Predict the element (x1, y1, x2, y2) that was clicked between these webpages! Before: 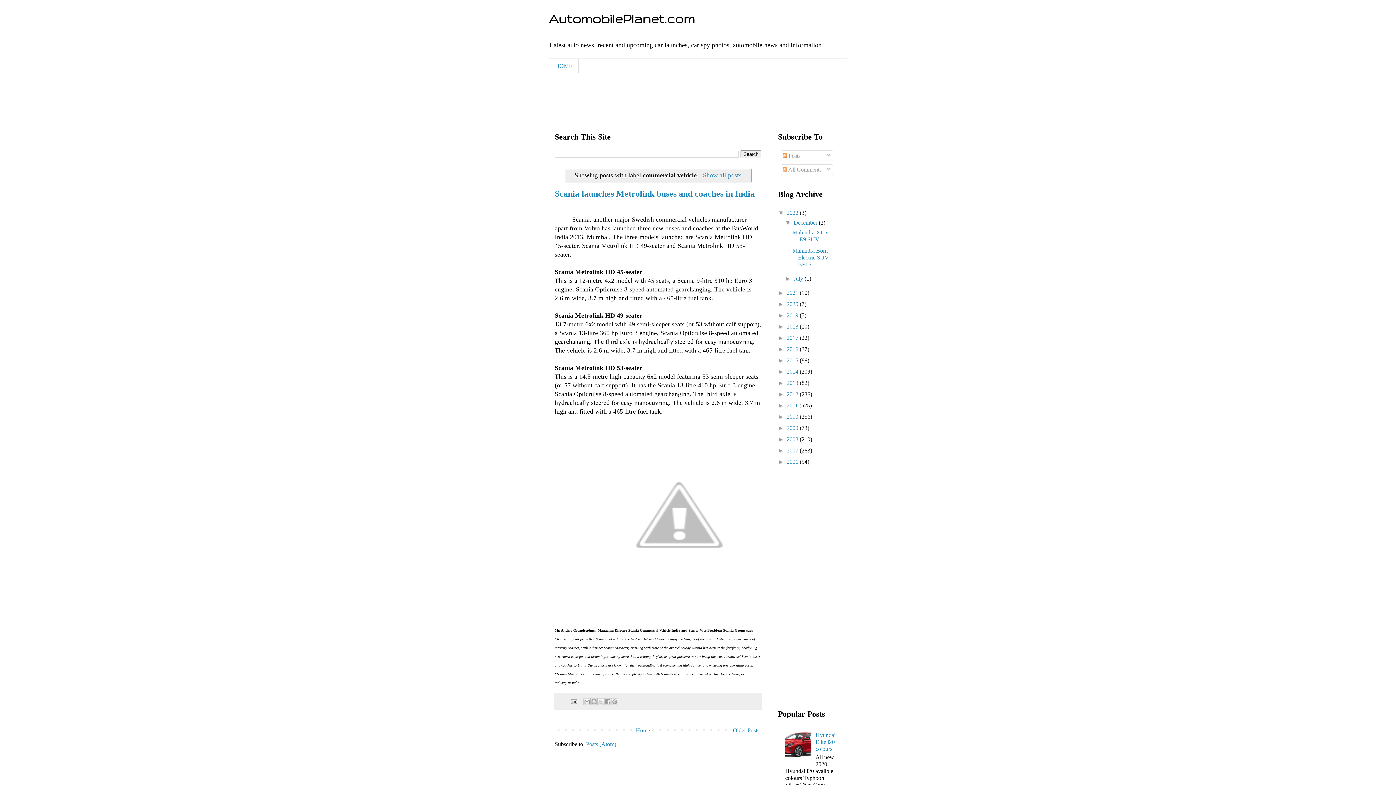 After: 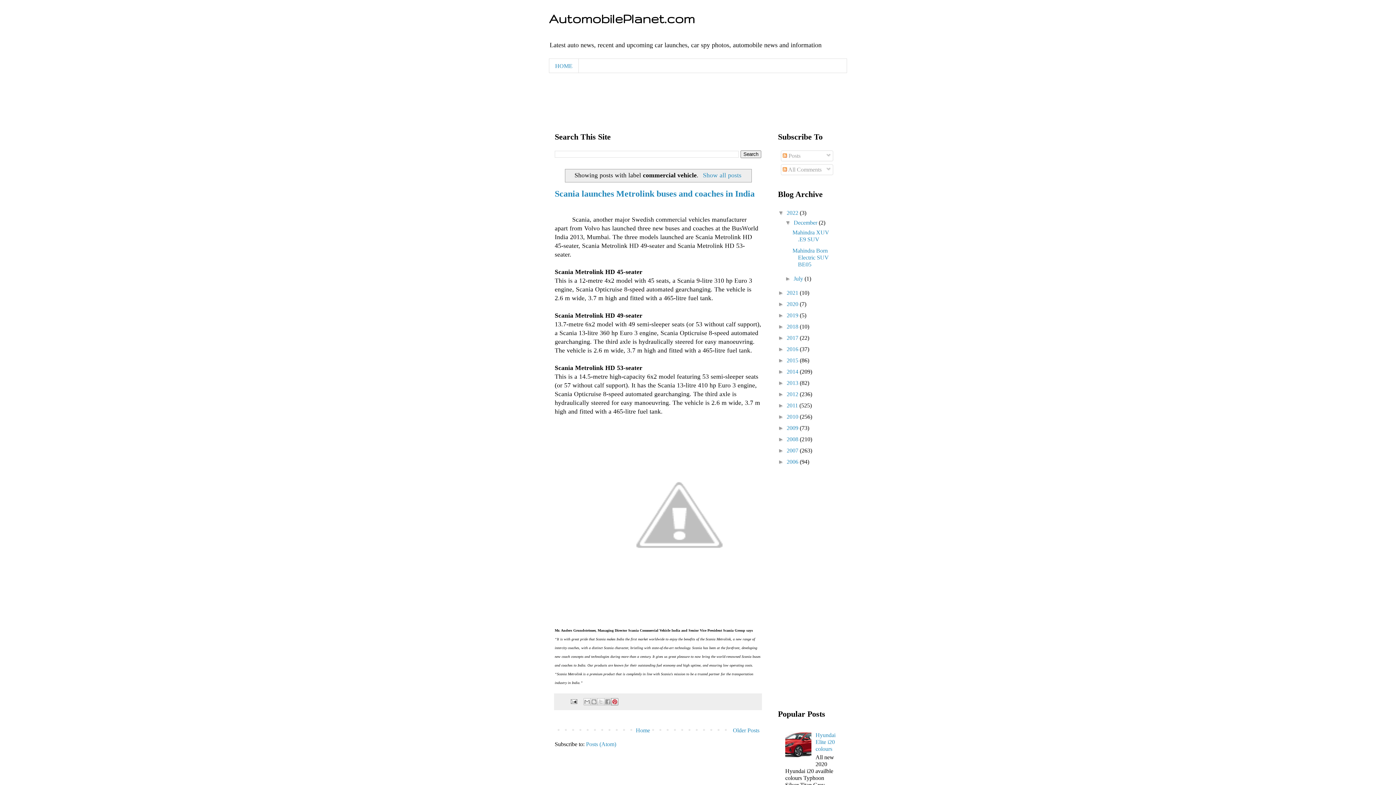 Action: bbox: (611, 698, 618, 705) label: Share to Pinterest